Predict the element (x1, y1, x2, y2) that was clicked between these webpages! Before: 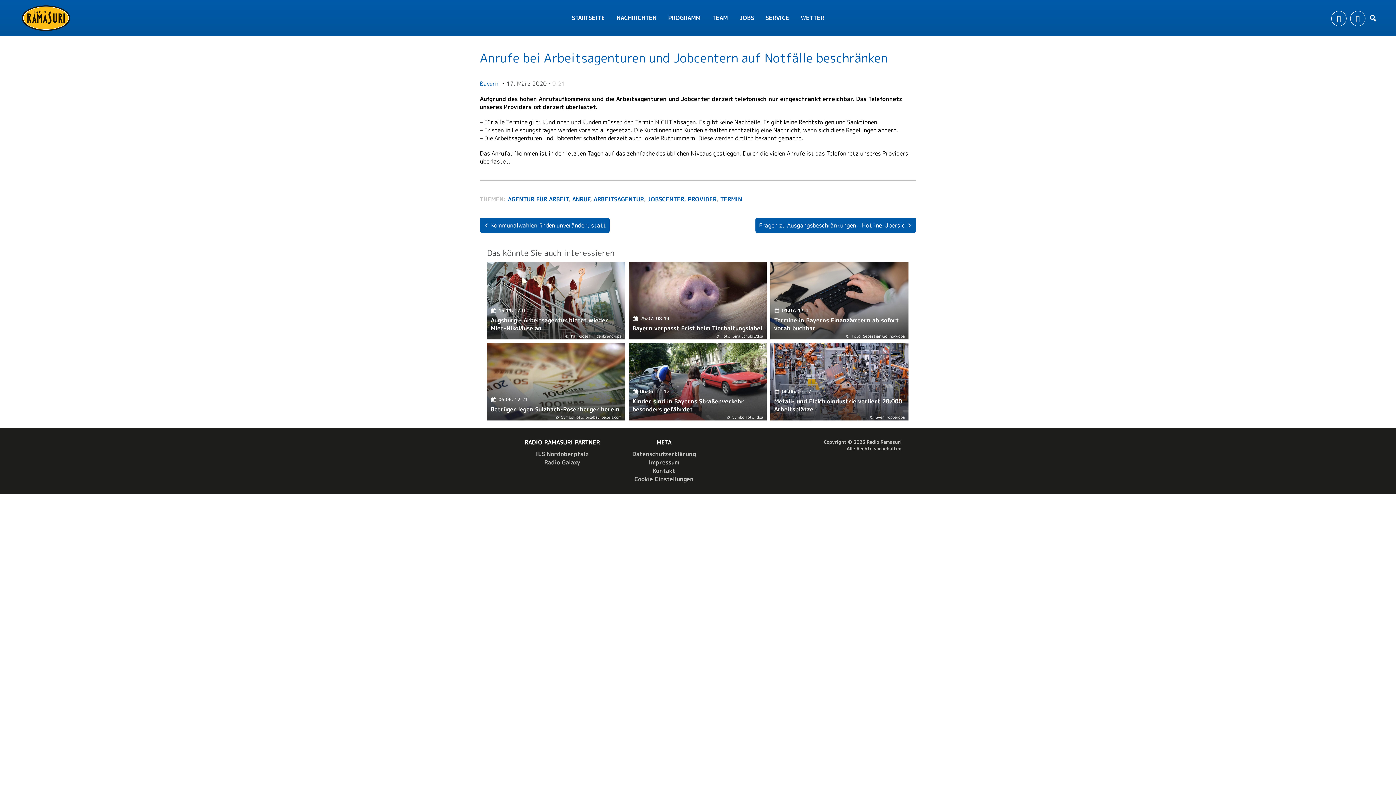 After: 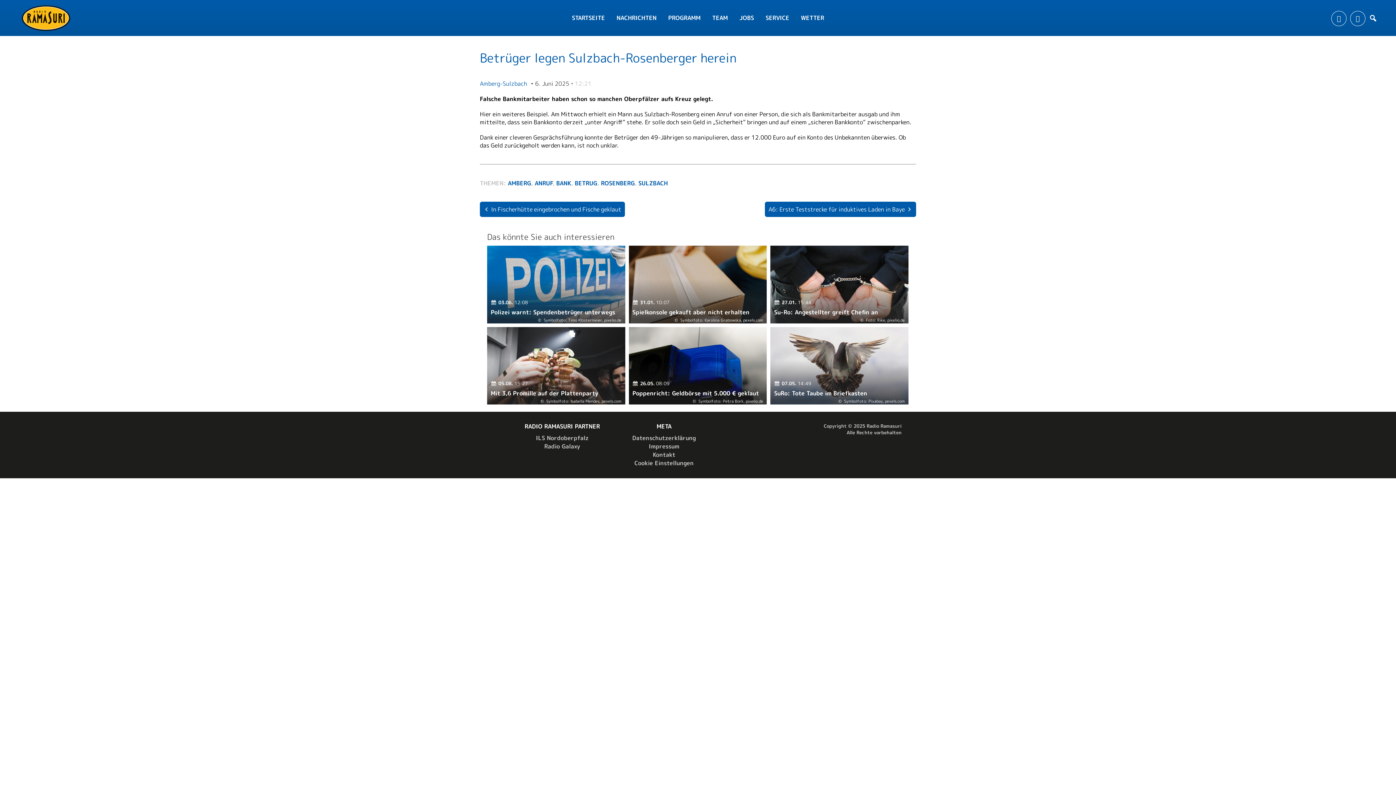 Action: label: Symbolfoto: pixabay, pexels.com
06.06. 12:21
Betrüger legen Sulzbach-Rosenberger herein bbox: (487, 343, 625, 420)